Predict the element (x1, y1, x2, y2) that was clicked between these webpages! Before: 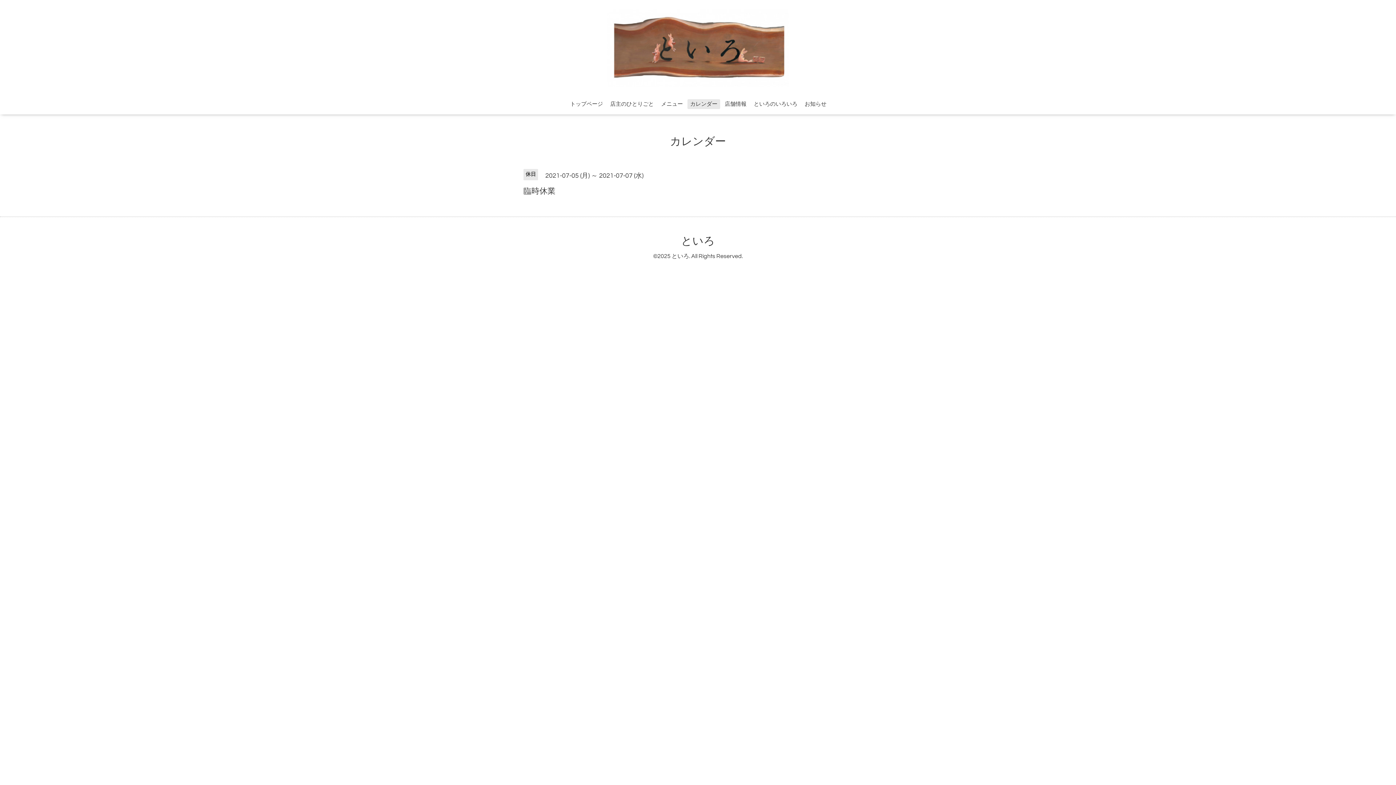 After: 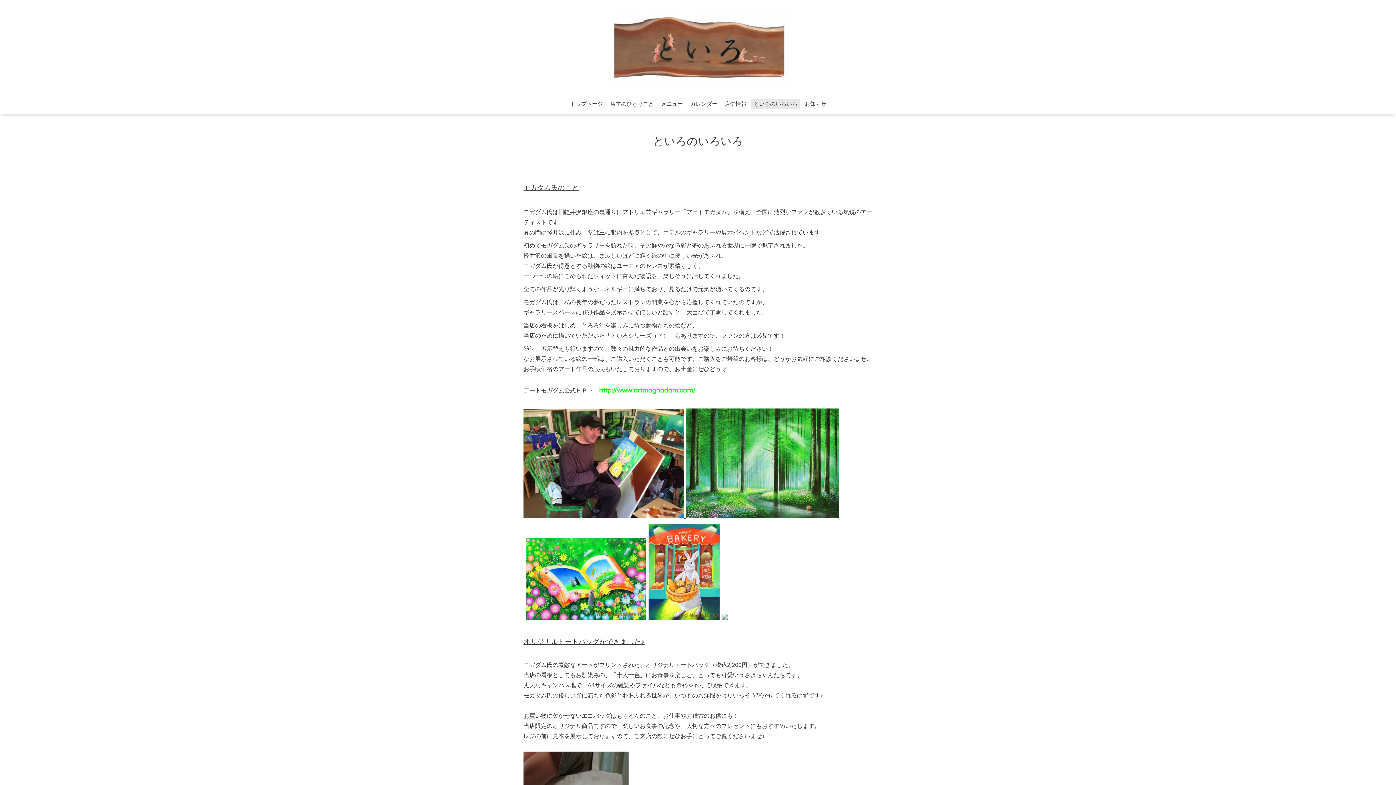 Action: label: といろのいろいろ bbox: (751, 99, 800, 109)